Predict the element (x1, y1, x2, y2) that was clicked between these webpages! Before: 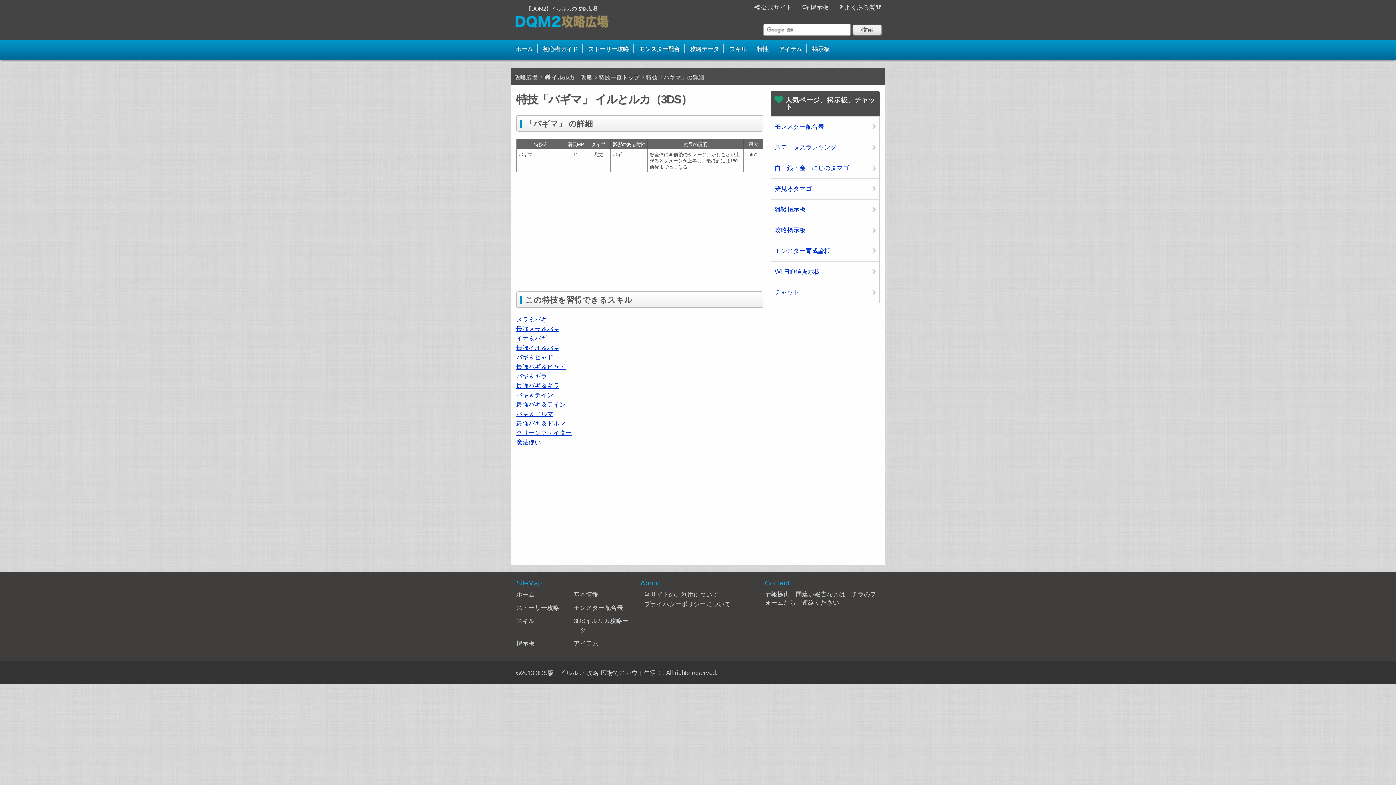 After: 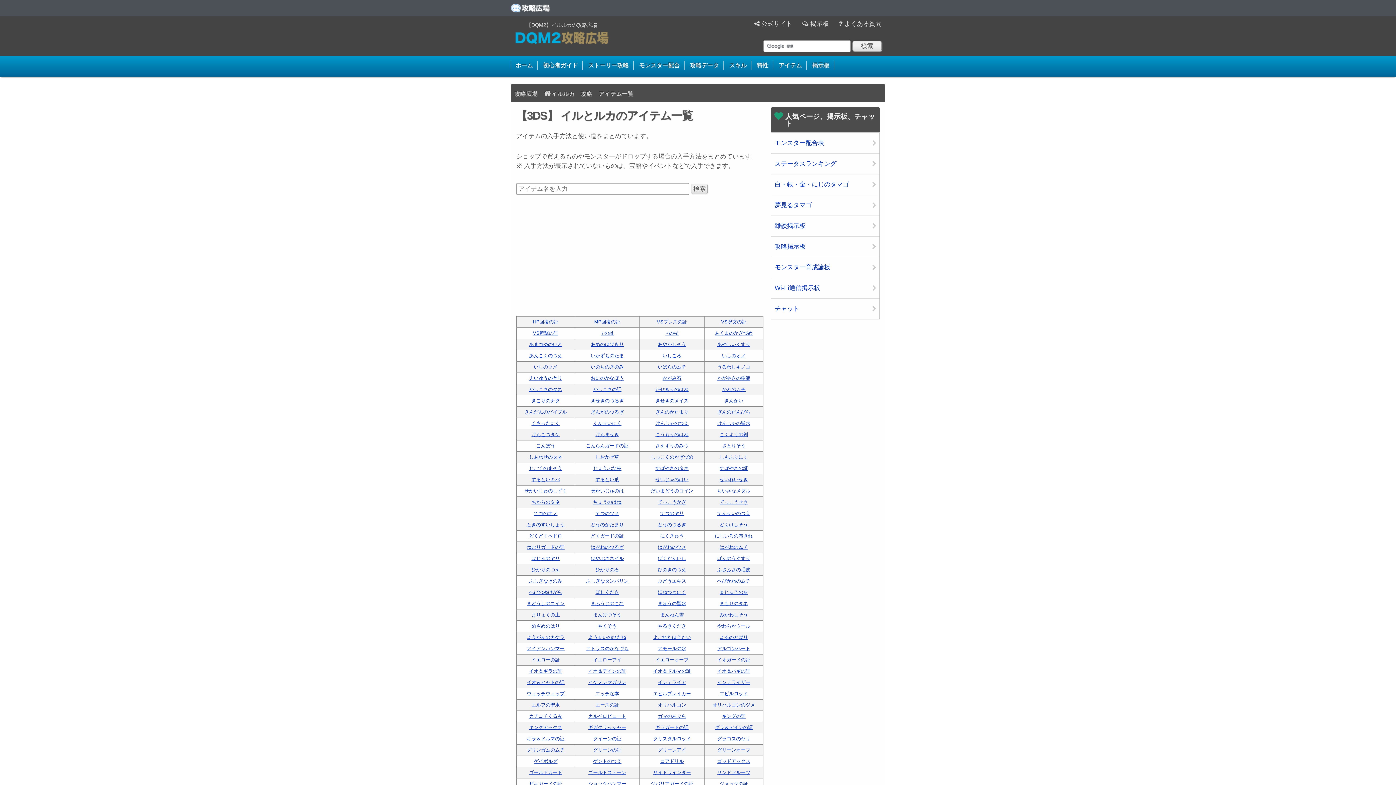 Action: label: アイテム bbox: (778, 44, 802, 53)